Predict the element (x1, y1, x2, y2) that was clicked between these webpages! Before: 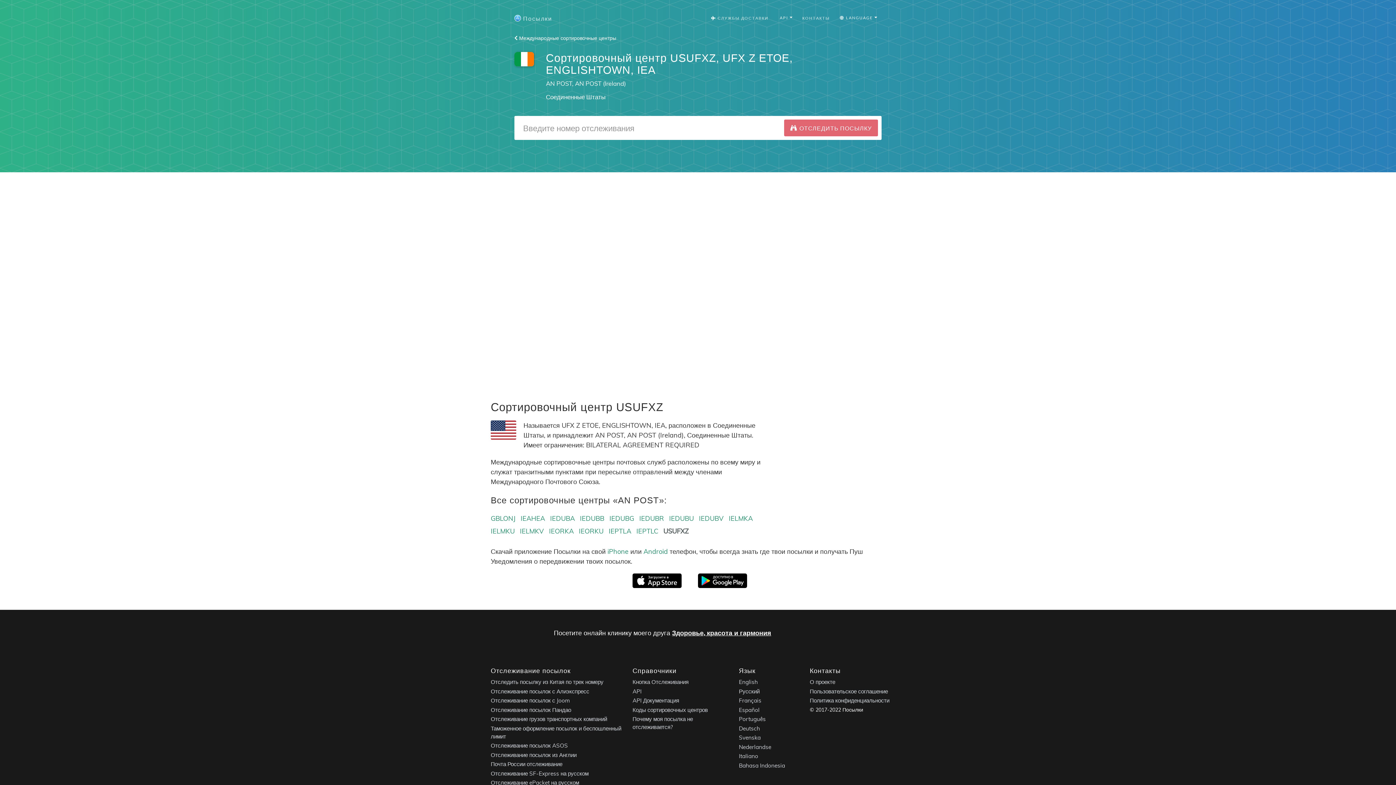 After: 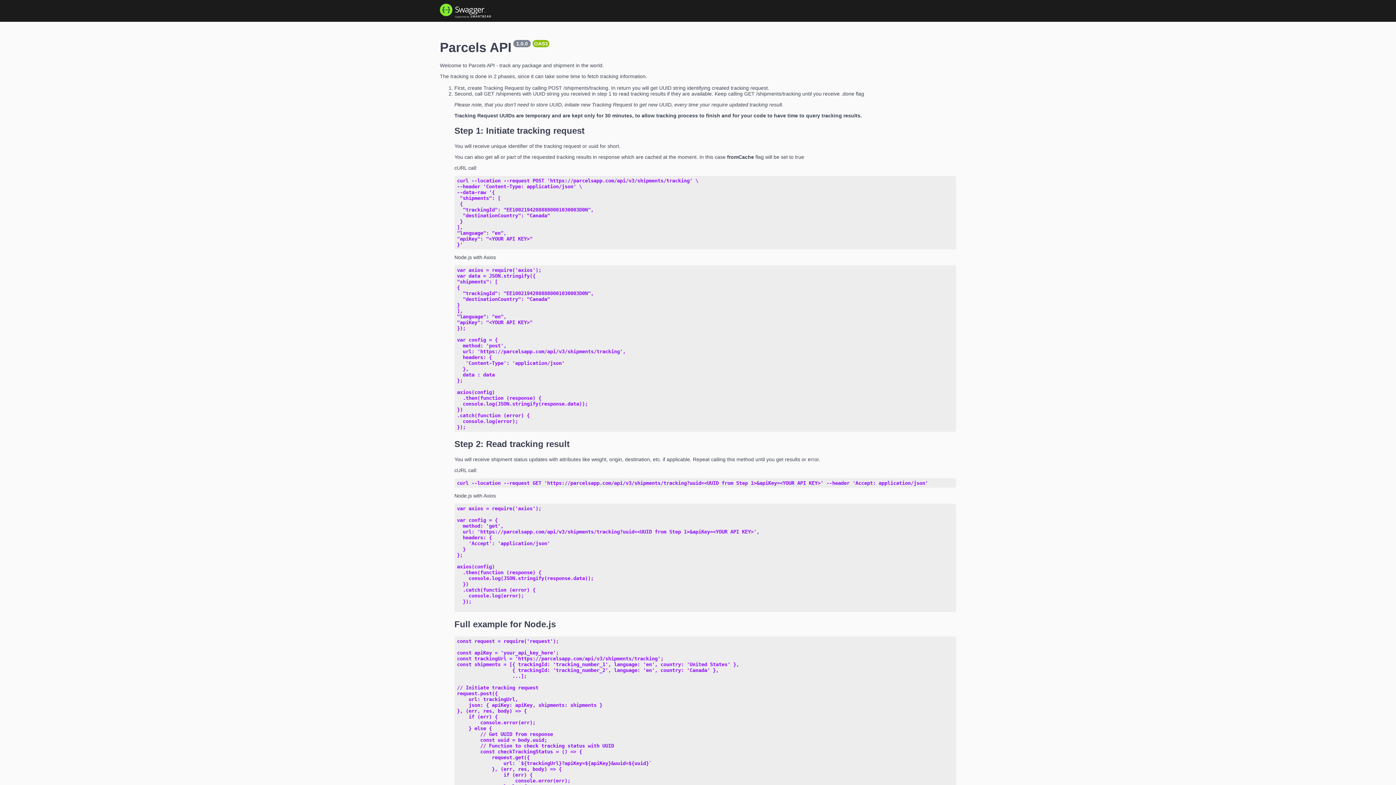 Action: bbox: (632, 697, 679, 704) label: API Документация